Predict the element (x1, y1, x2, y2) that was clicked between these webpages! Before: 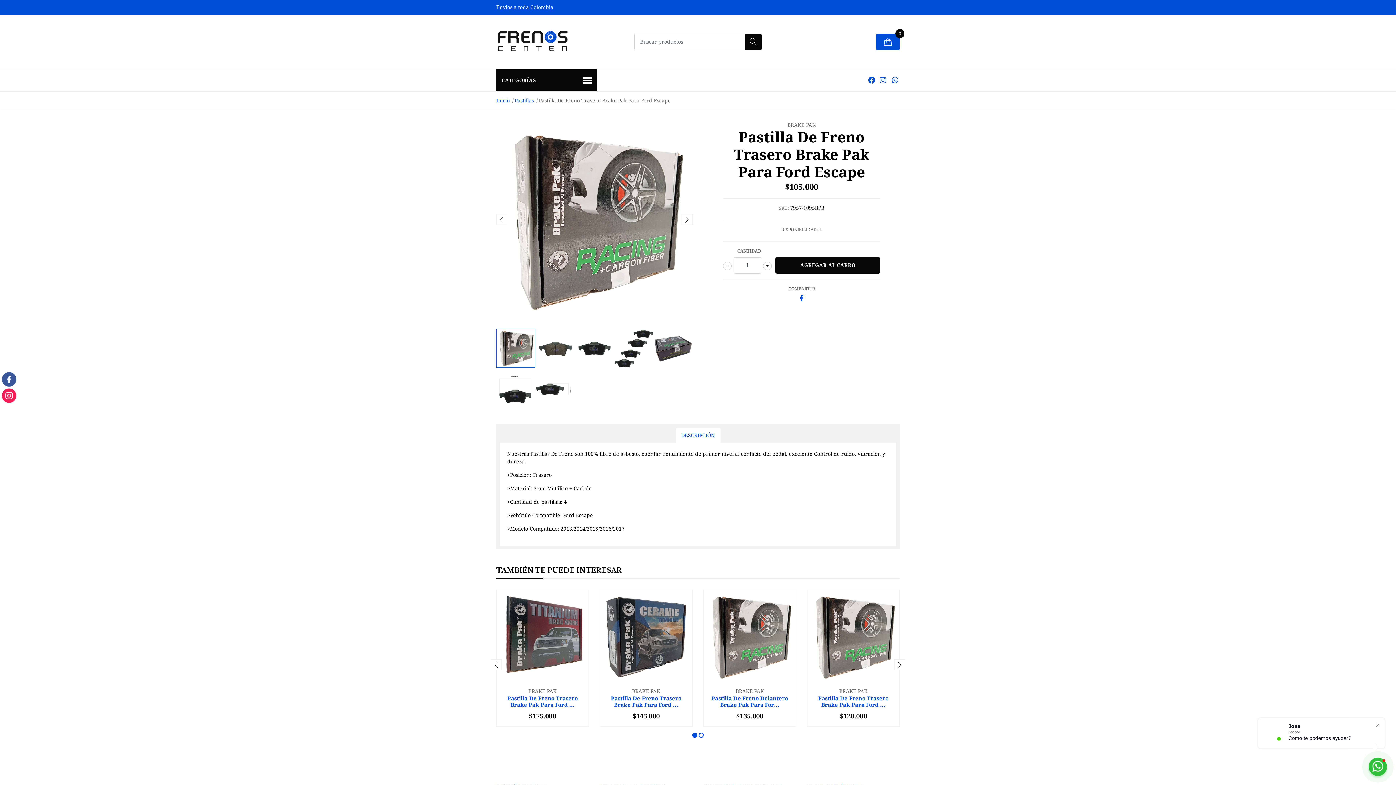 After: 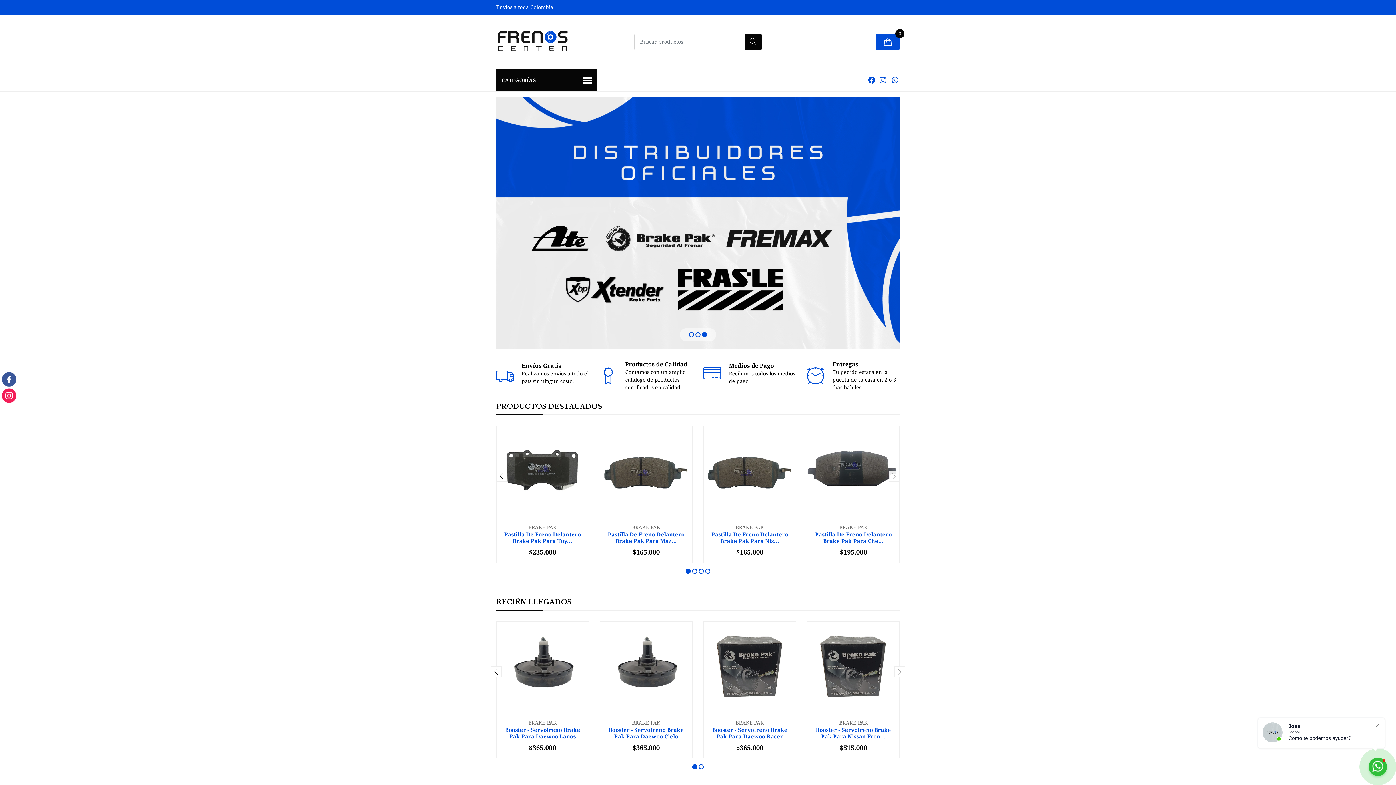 Action: bbox: (496, 25, 569, 58)